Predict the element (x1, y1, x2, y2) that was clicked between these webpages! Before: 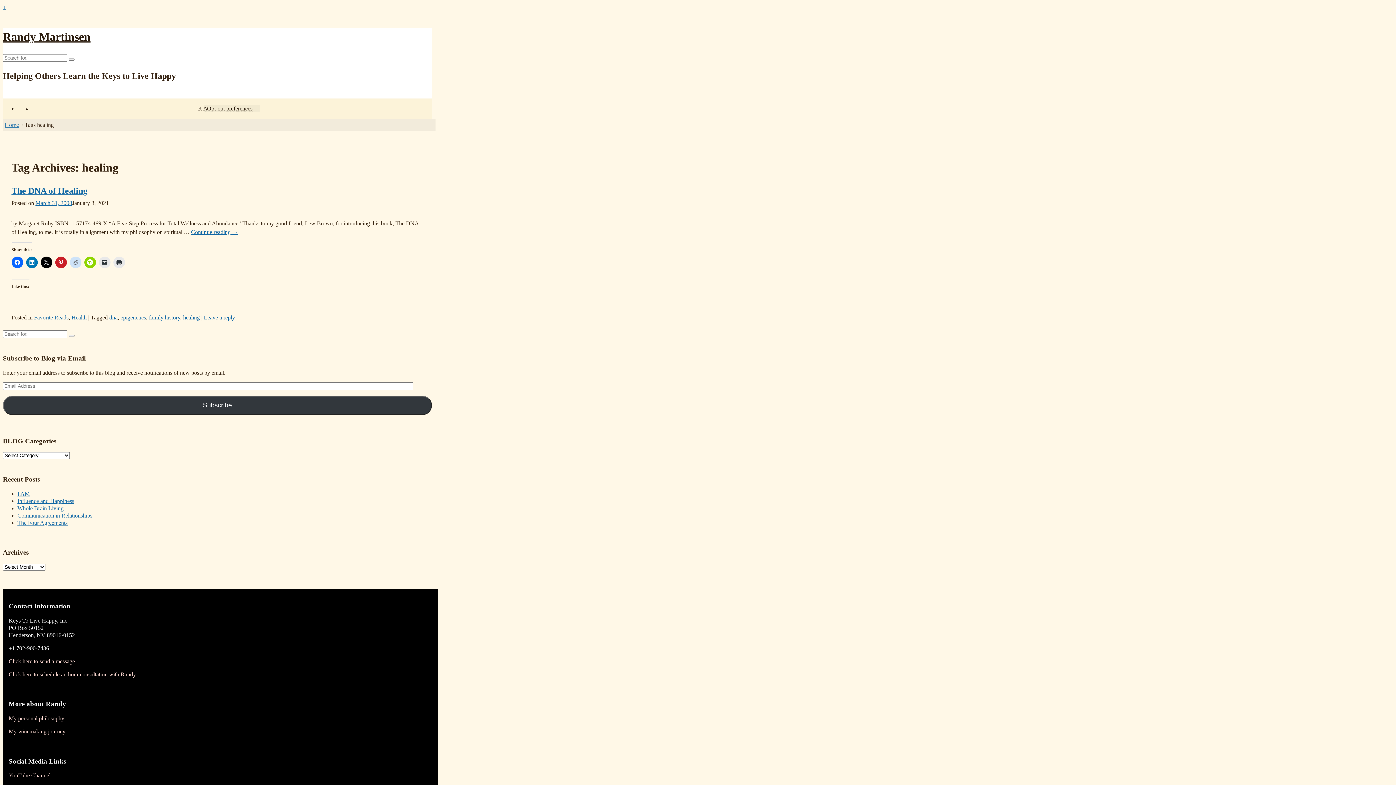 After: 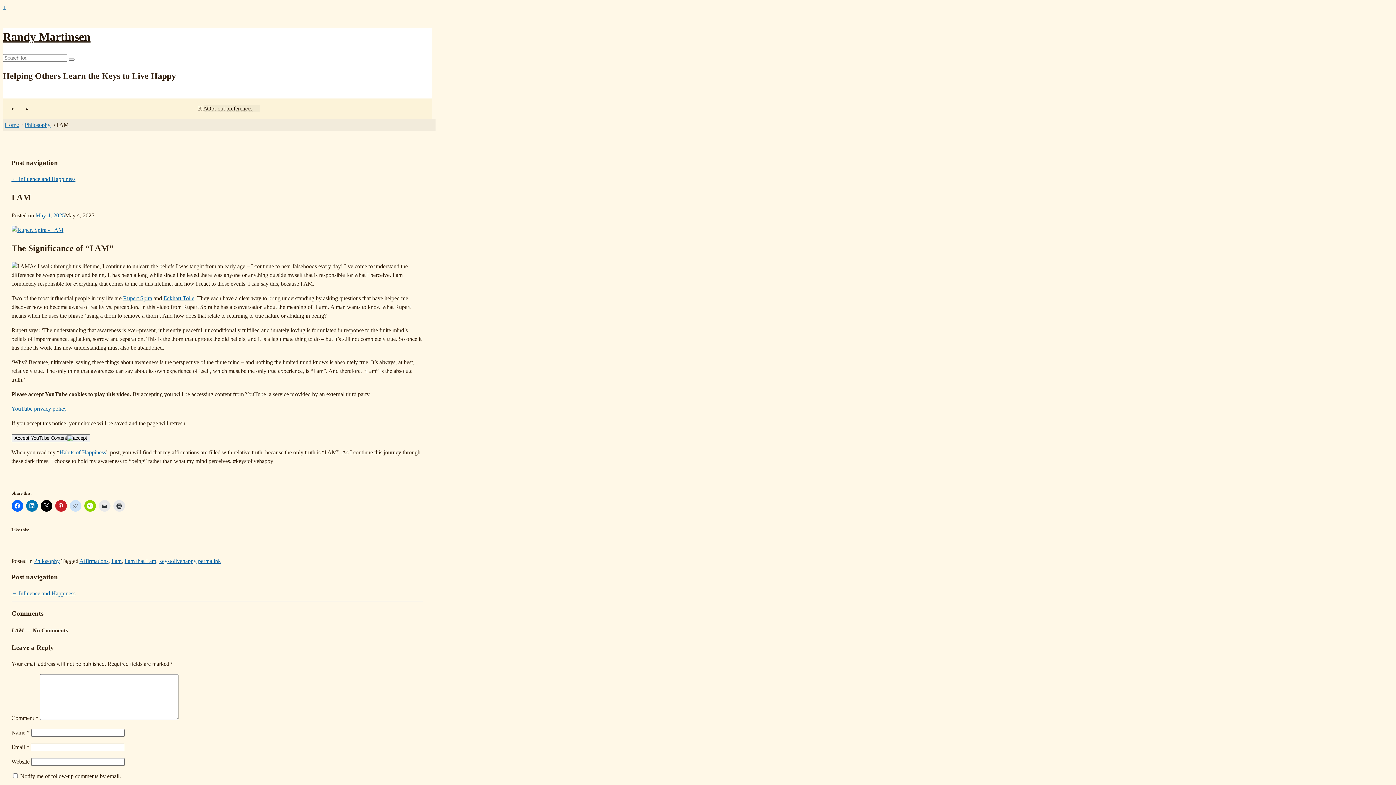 Action: label: I AM bbox: (17, 490, 29, 496)